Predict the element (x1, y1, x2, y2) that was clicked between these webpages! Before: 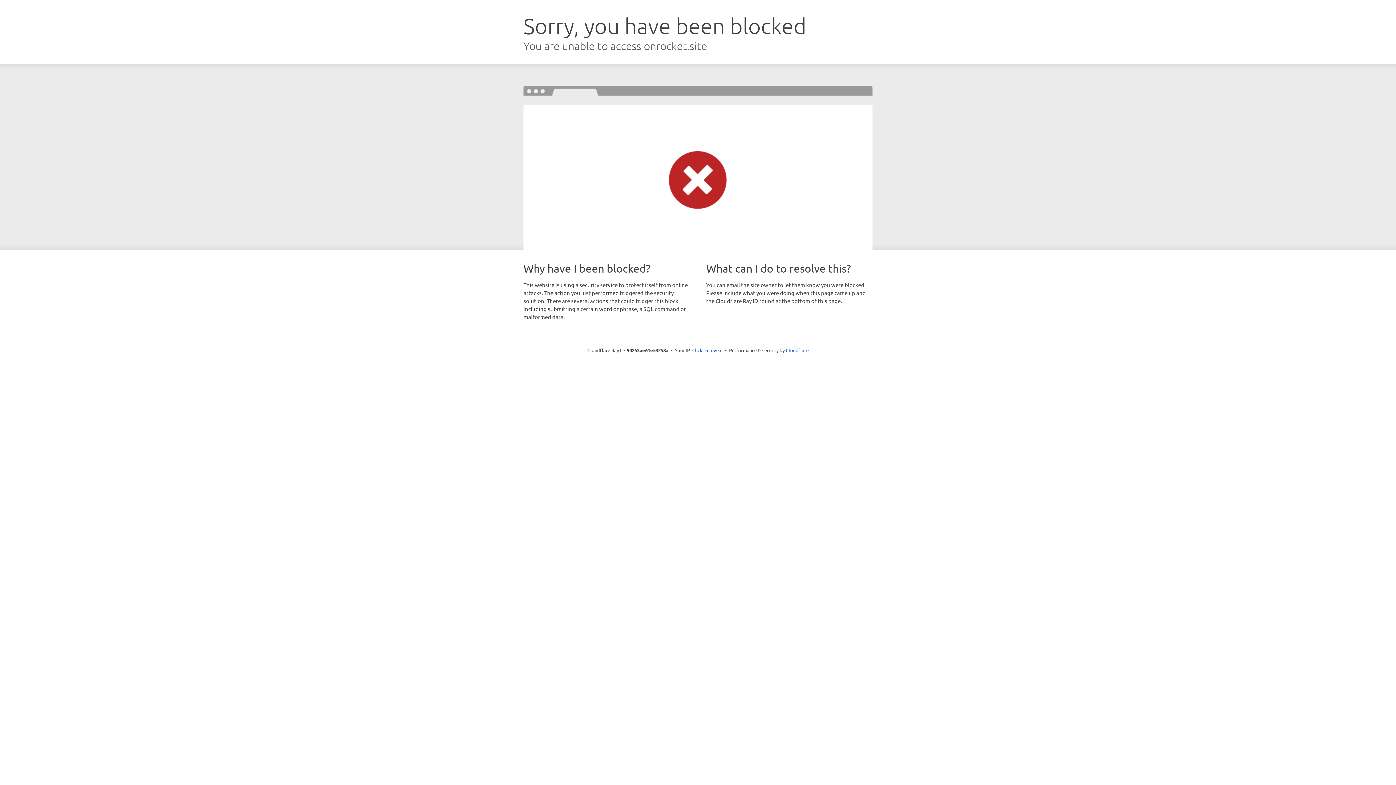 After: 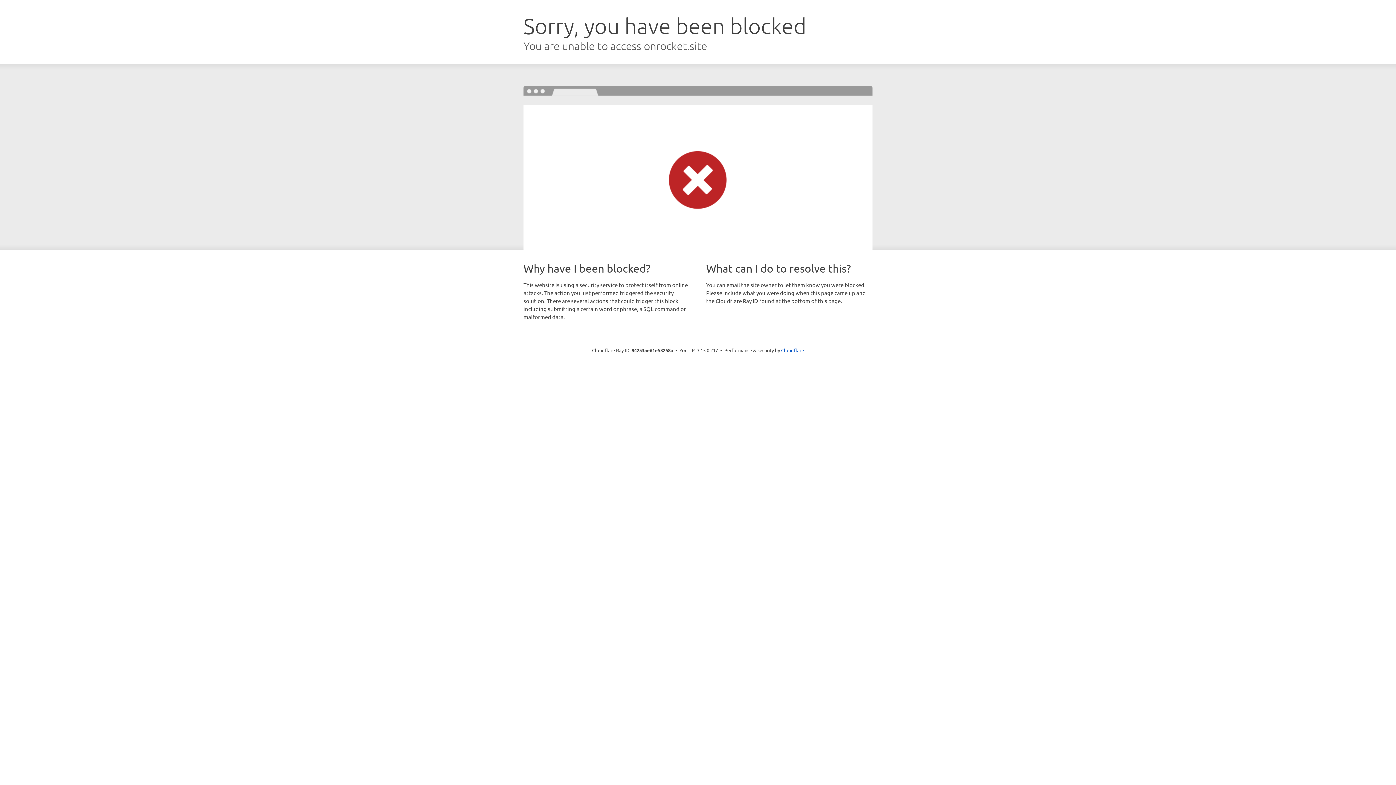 Action: bbox: (692, 346, 722, 353) label: Click to reveal